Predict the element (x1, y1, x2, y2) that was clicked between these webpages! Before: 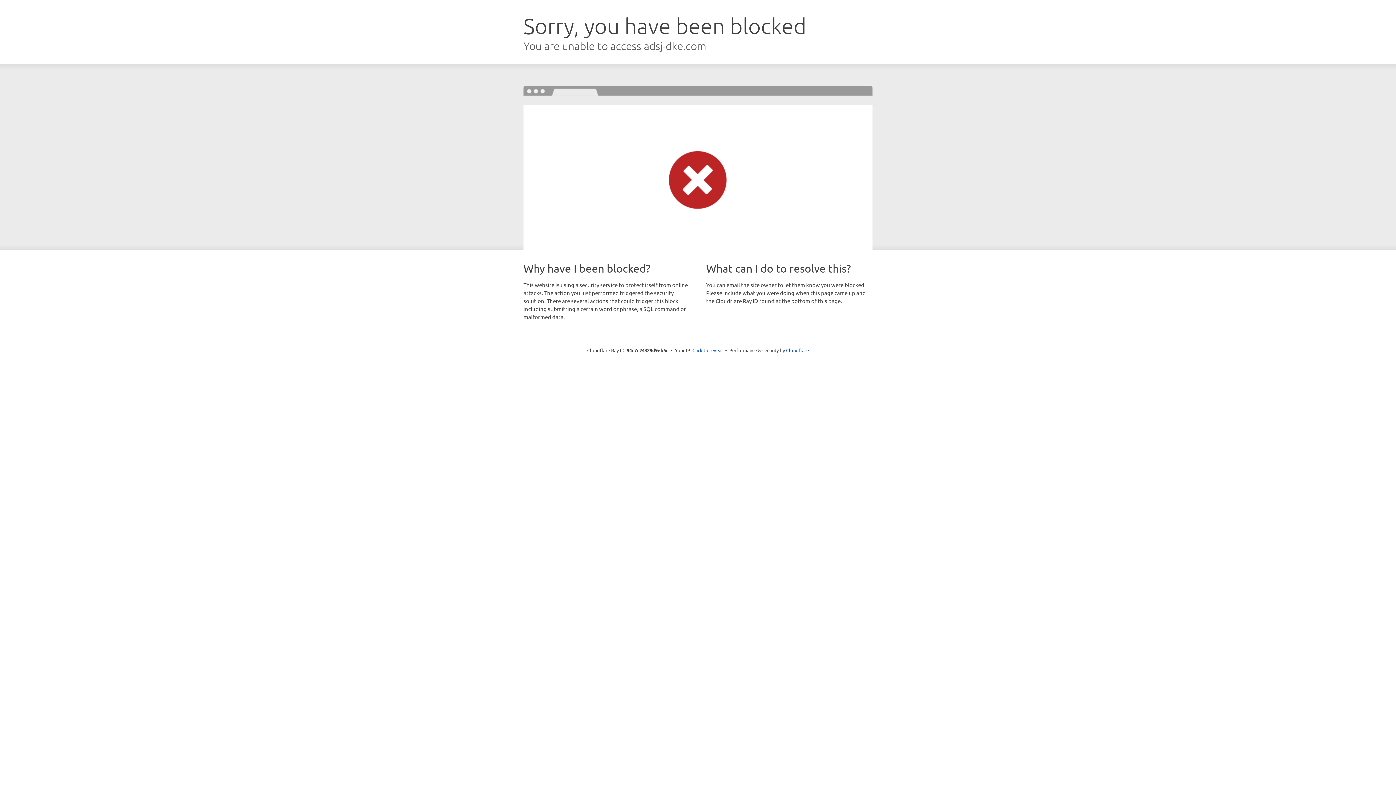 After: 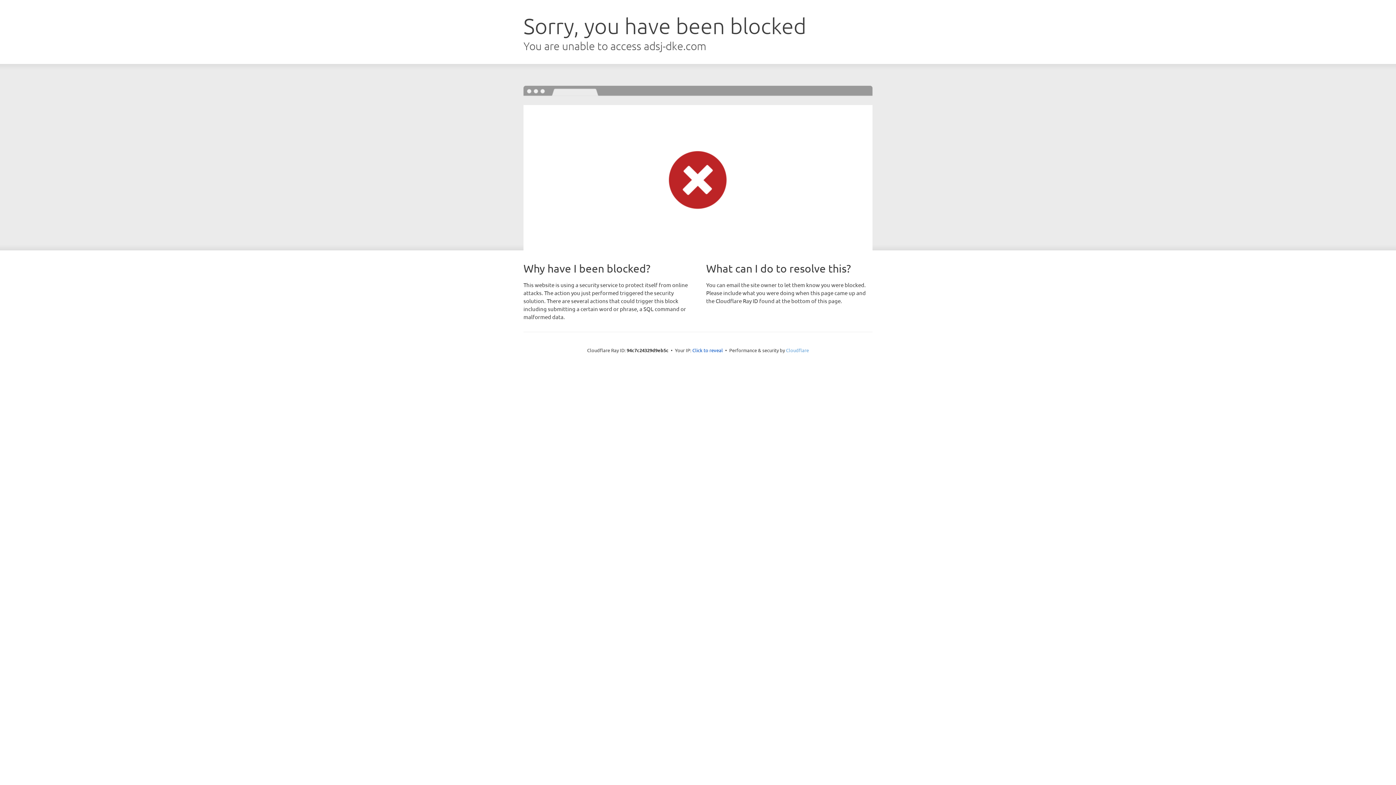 Action: bbox: (786, 347, 809, 353) label: Cloudflare